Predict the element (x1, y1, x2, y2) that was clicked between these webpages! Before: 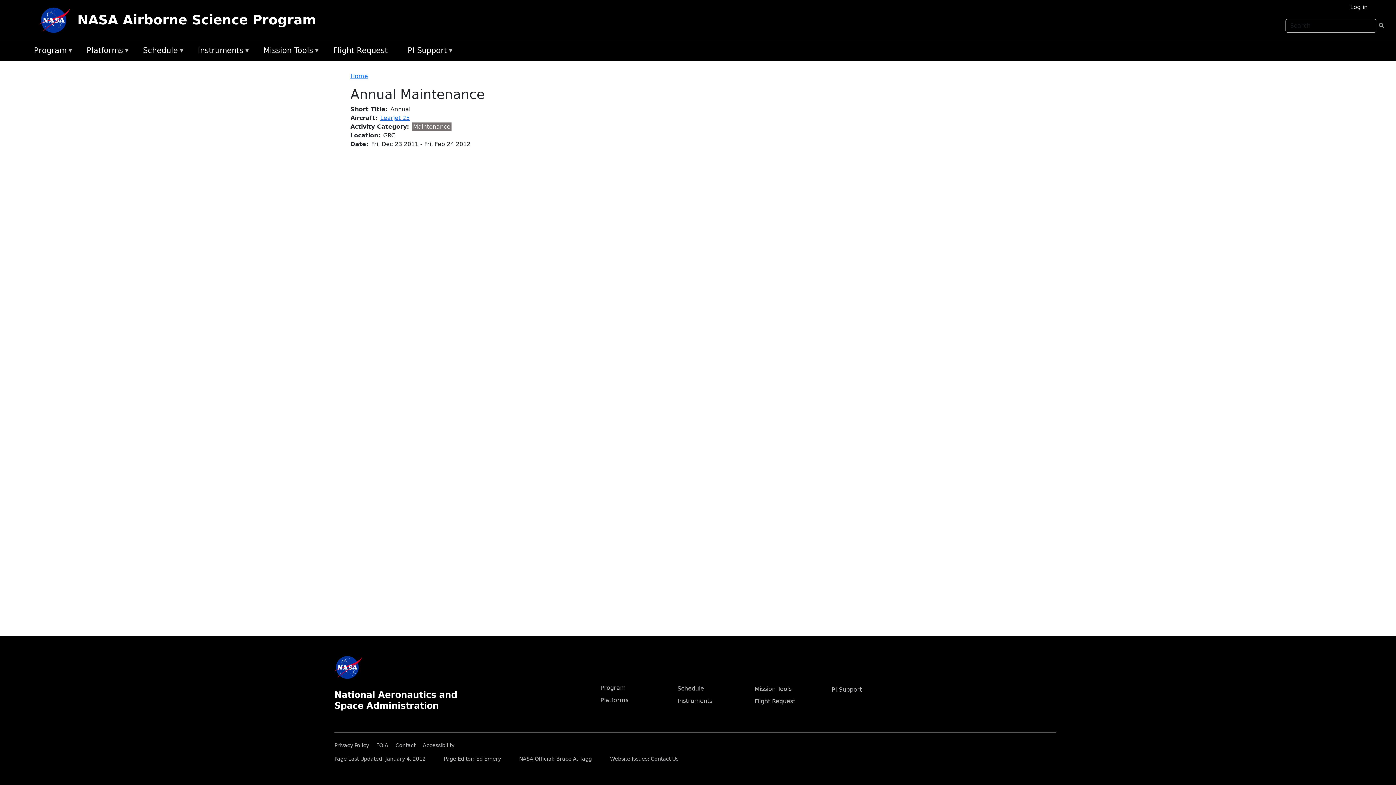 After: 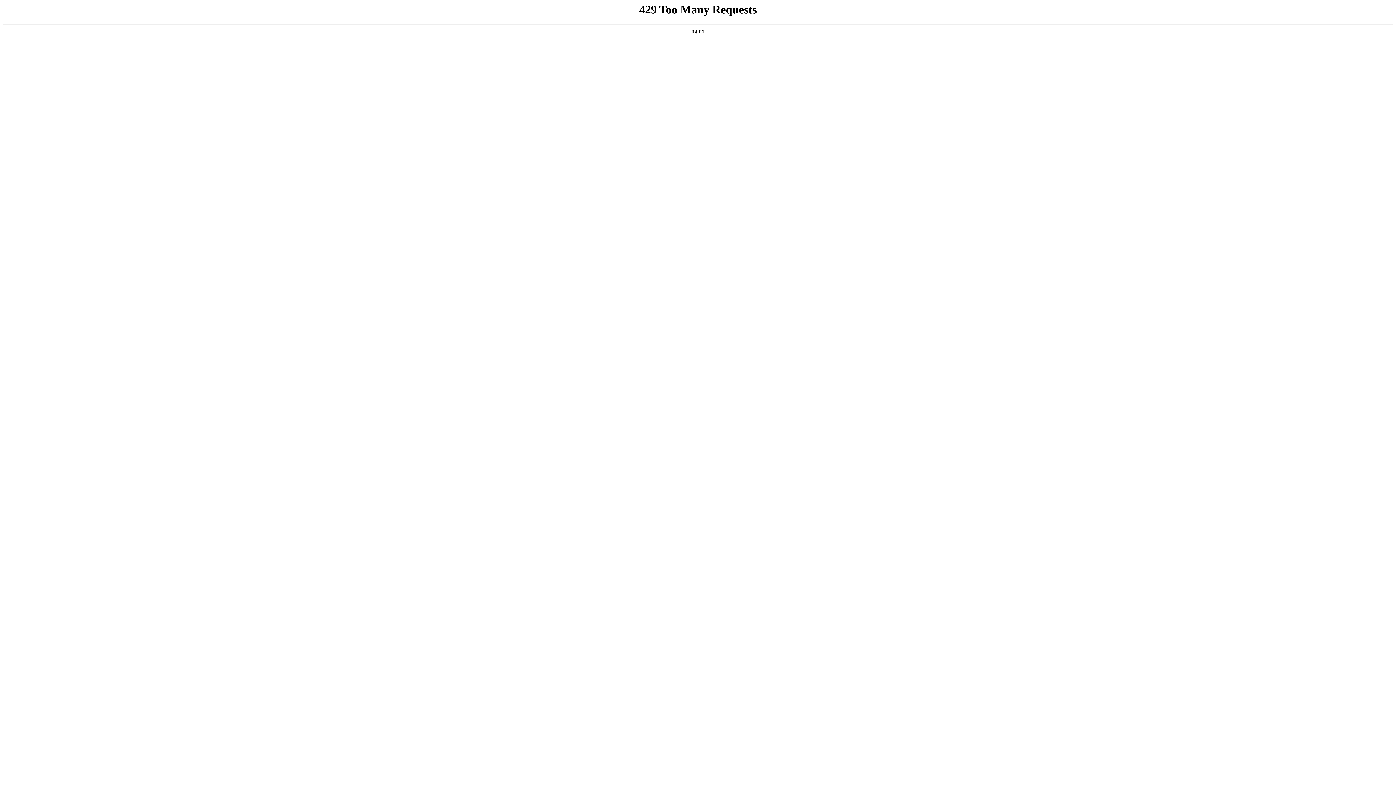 Action: bbox: (395, 740, 421, 748) label: Contact